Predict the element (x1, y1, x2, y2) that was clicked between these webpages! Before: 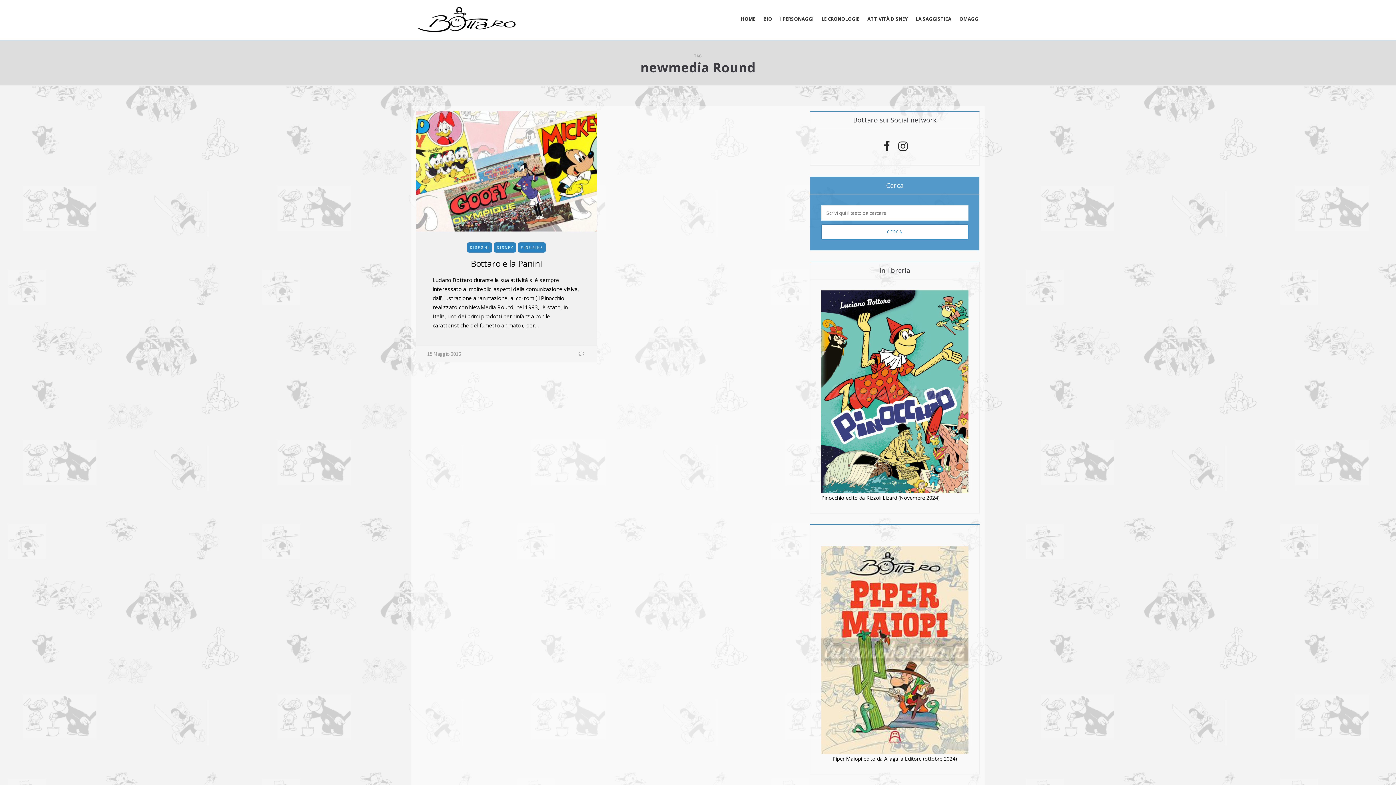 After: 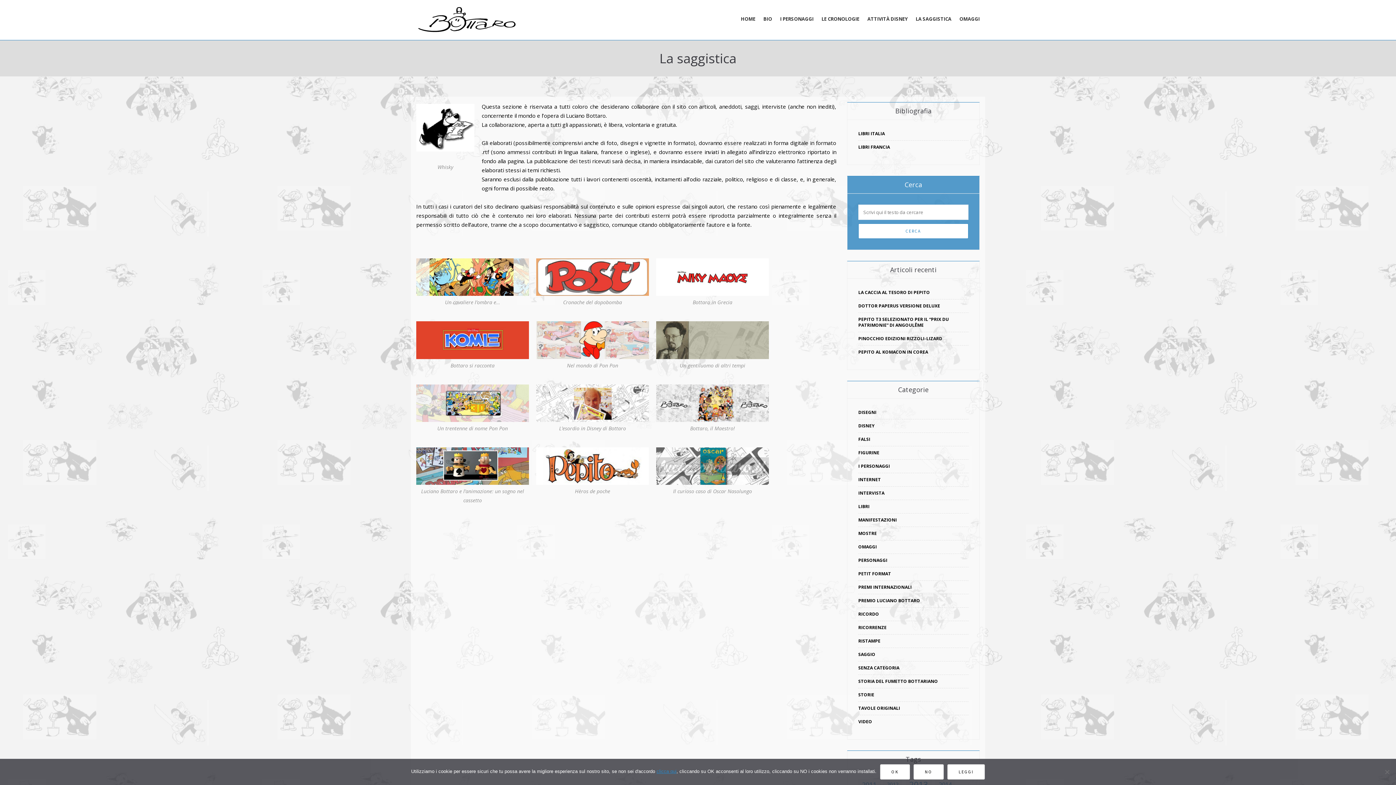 Action: label: LA SAGGISTICA bbox: (914, 13, 953, 24)